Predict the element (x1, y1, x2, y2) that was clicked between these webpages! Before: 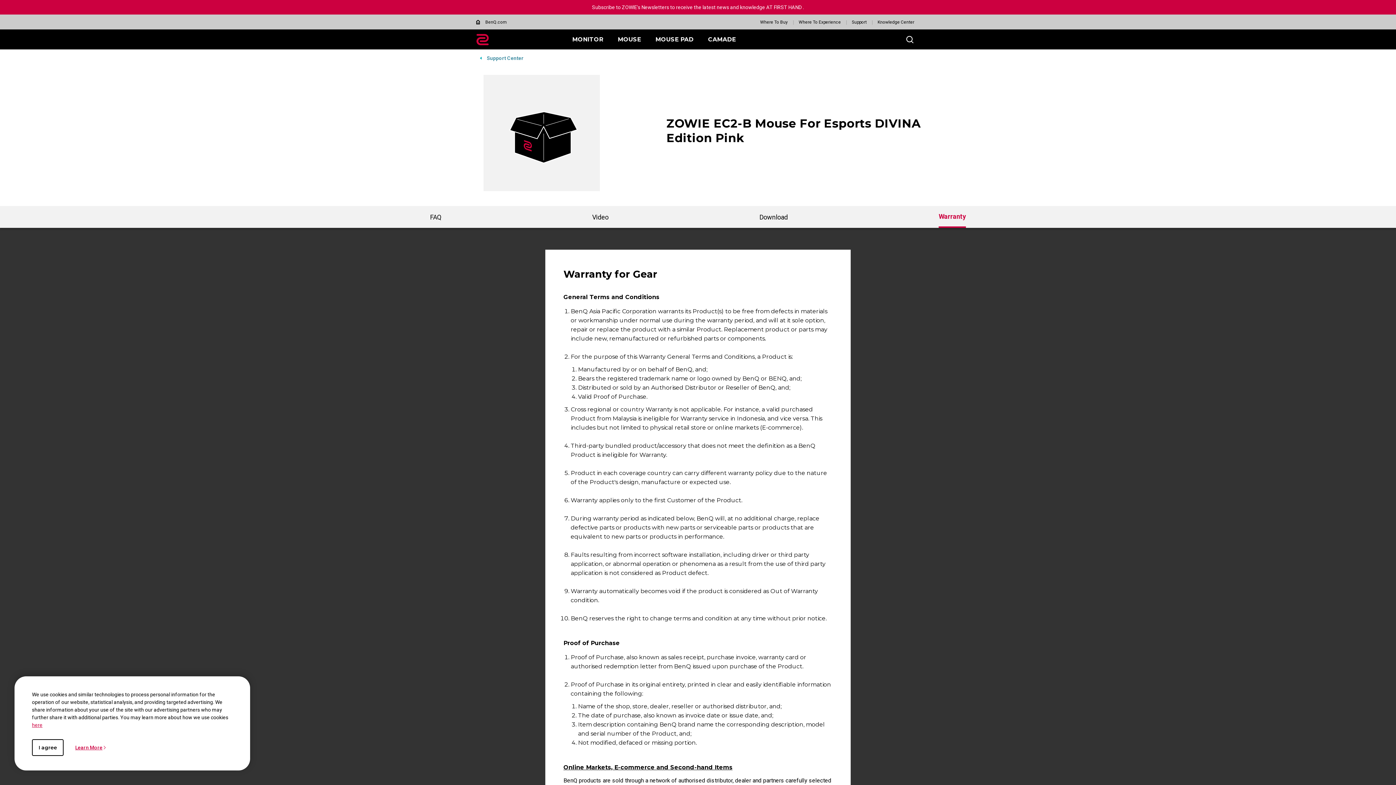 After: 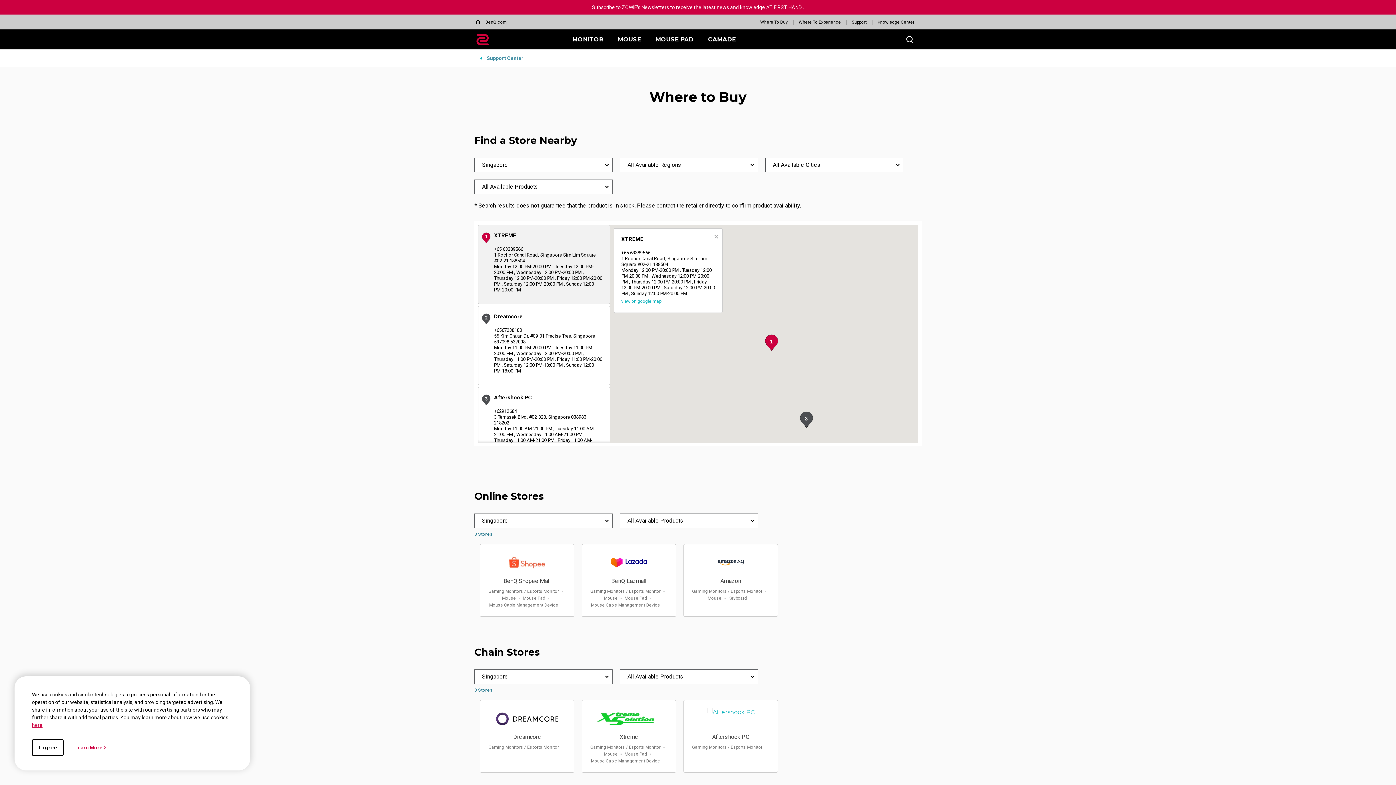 Action: bbox: (754, 14, 793, 29) label: Where To Buy